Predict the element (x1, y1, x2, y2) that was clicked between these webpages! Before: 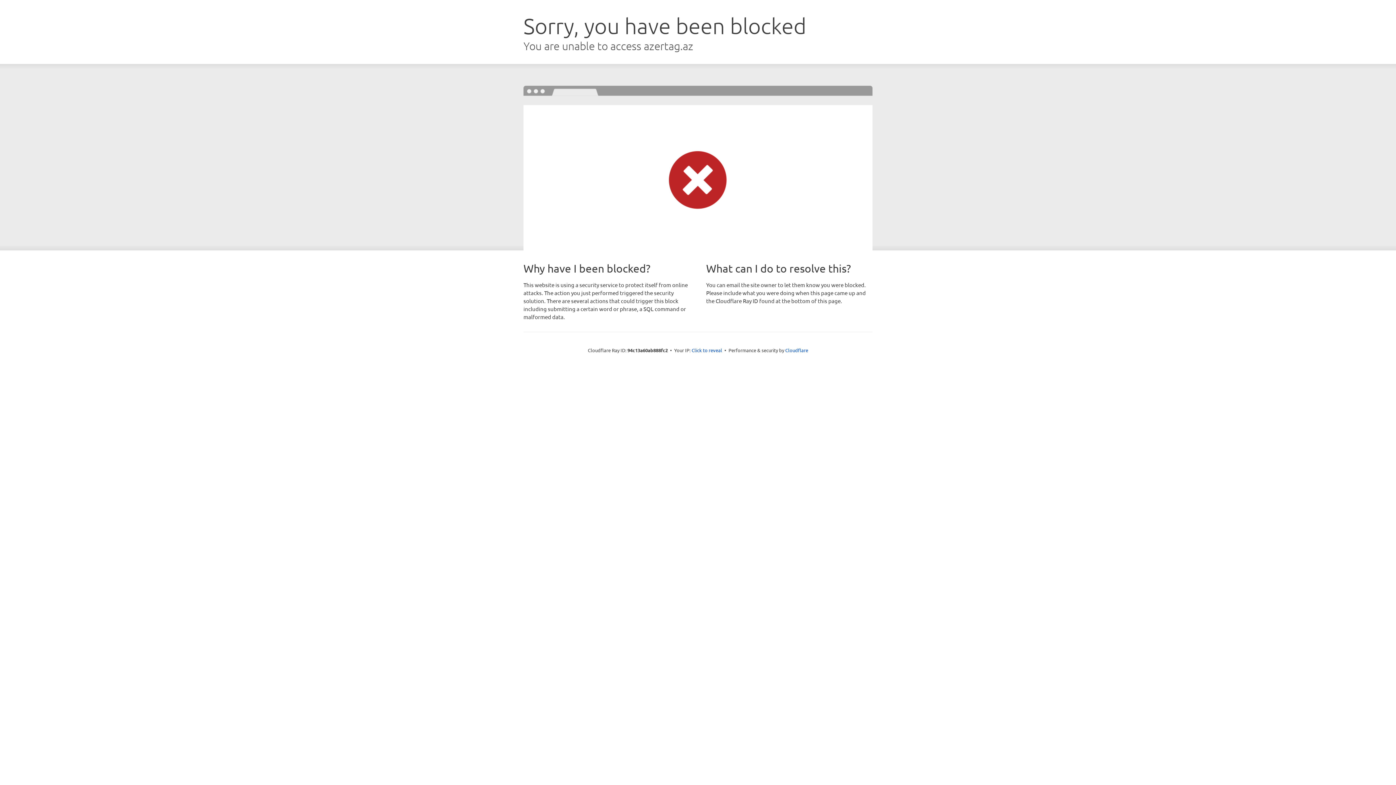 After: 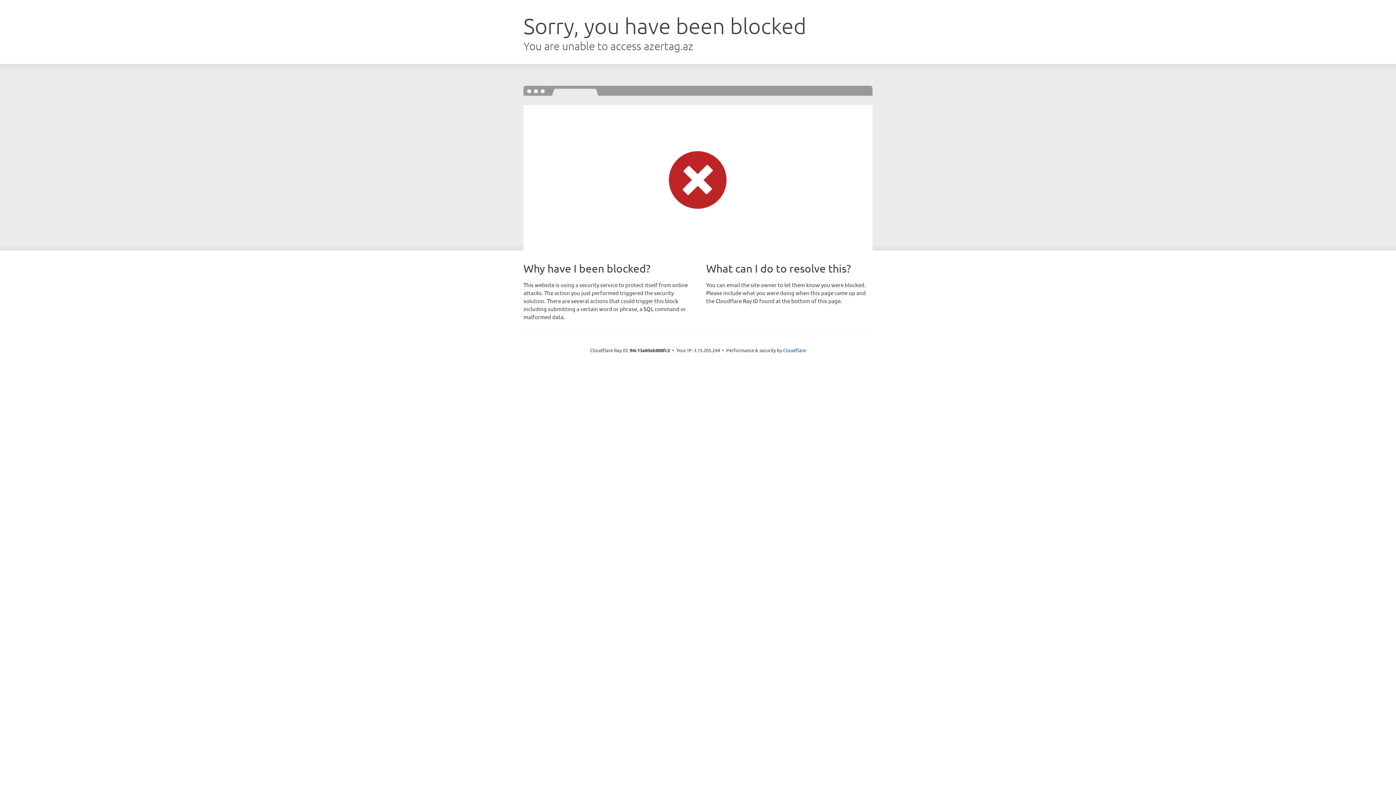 Action: bbox: (691, 346, 722, 353) label: Click to reveal